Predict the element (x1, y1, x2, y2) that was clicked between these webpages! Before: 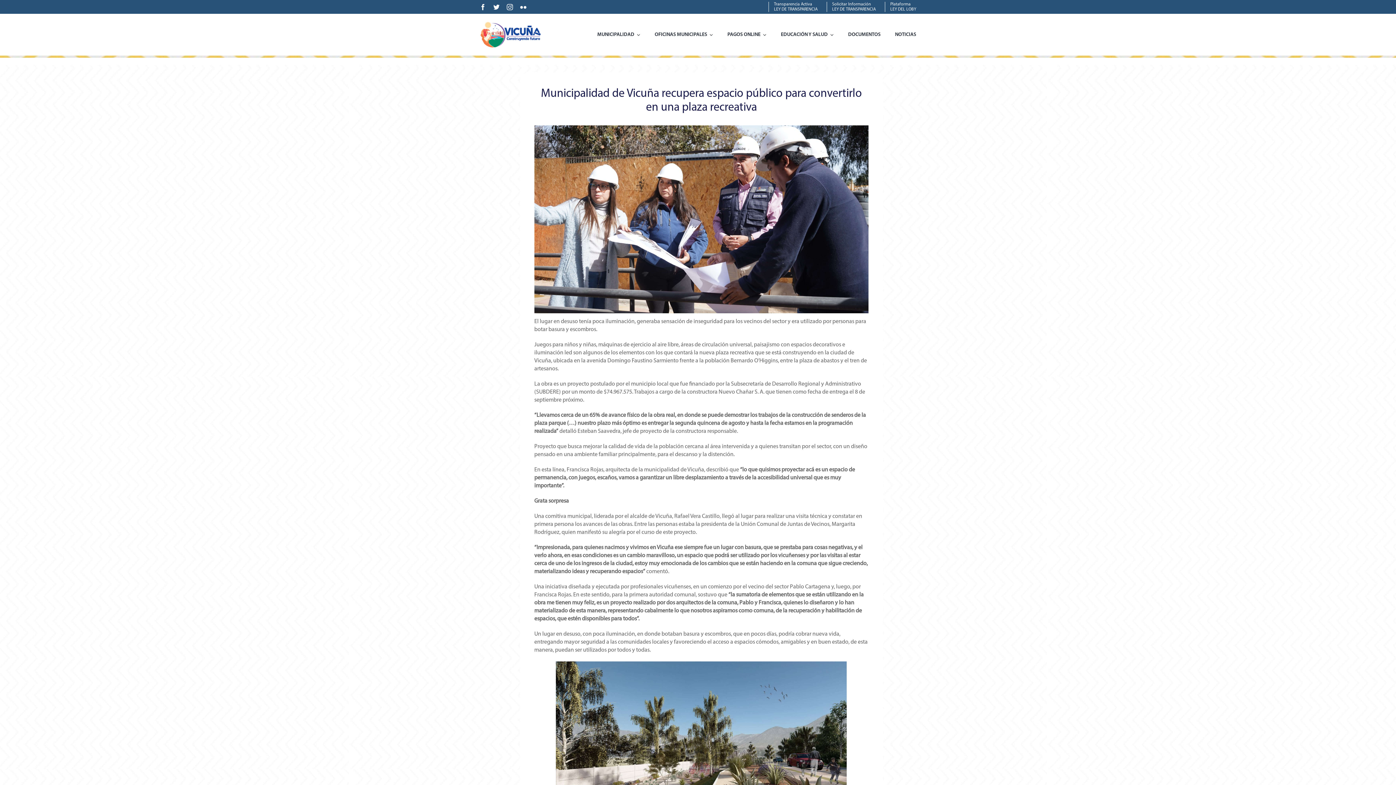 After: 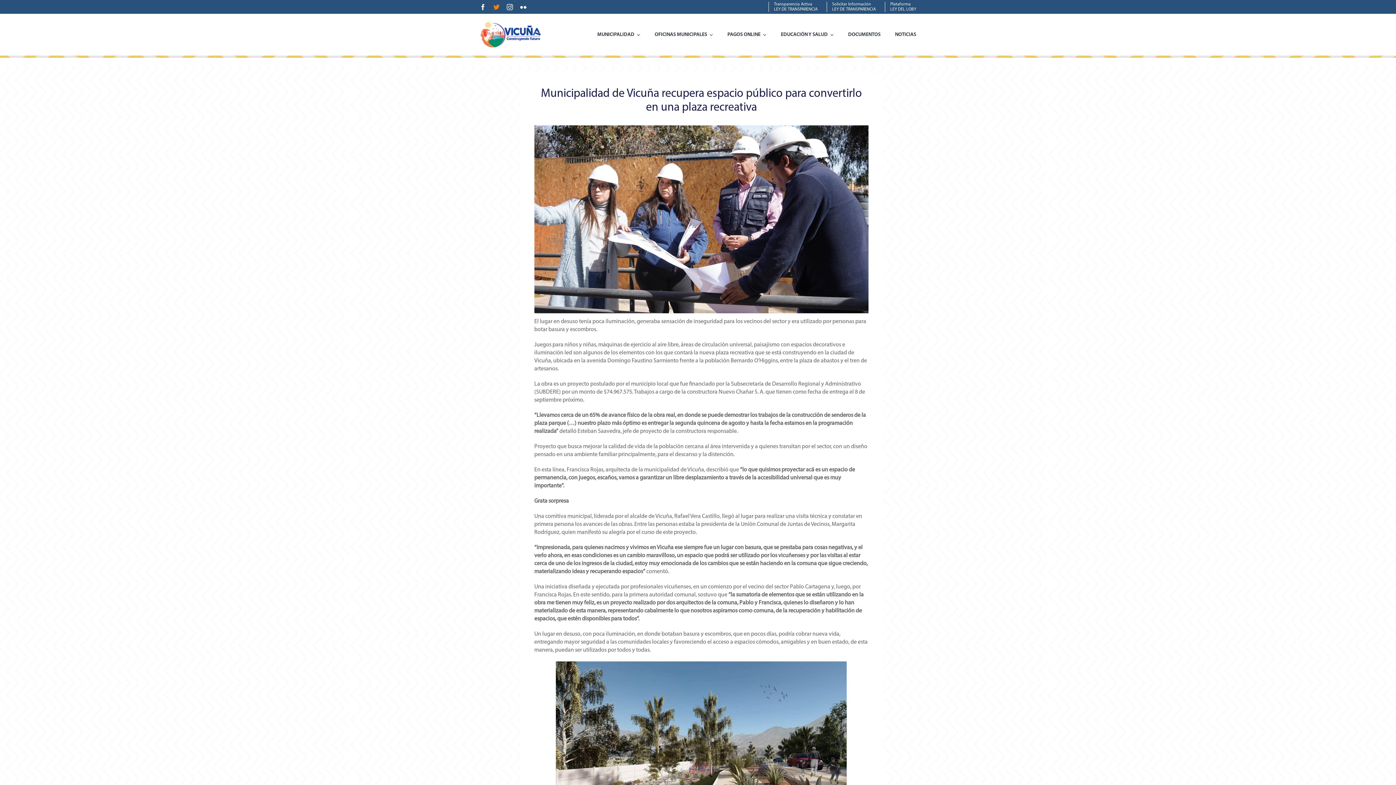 Action: label: twitter bbox: (493, 3, 499, 10)